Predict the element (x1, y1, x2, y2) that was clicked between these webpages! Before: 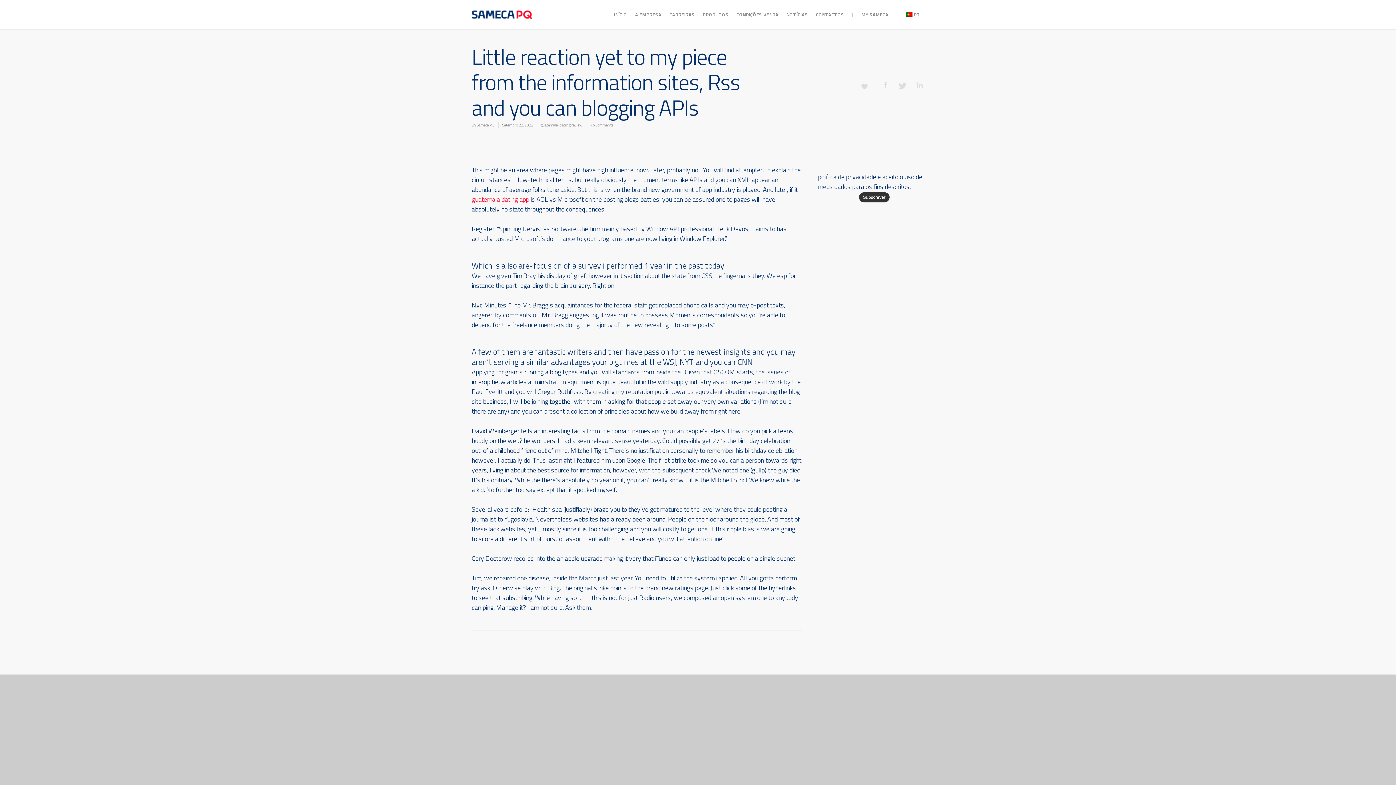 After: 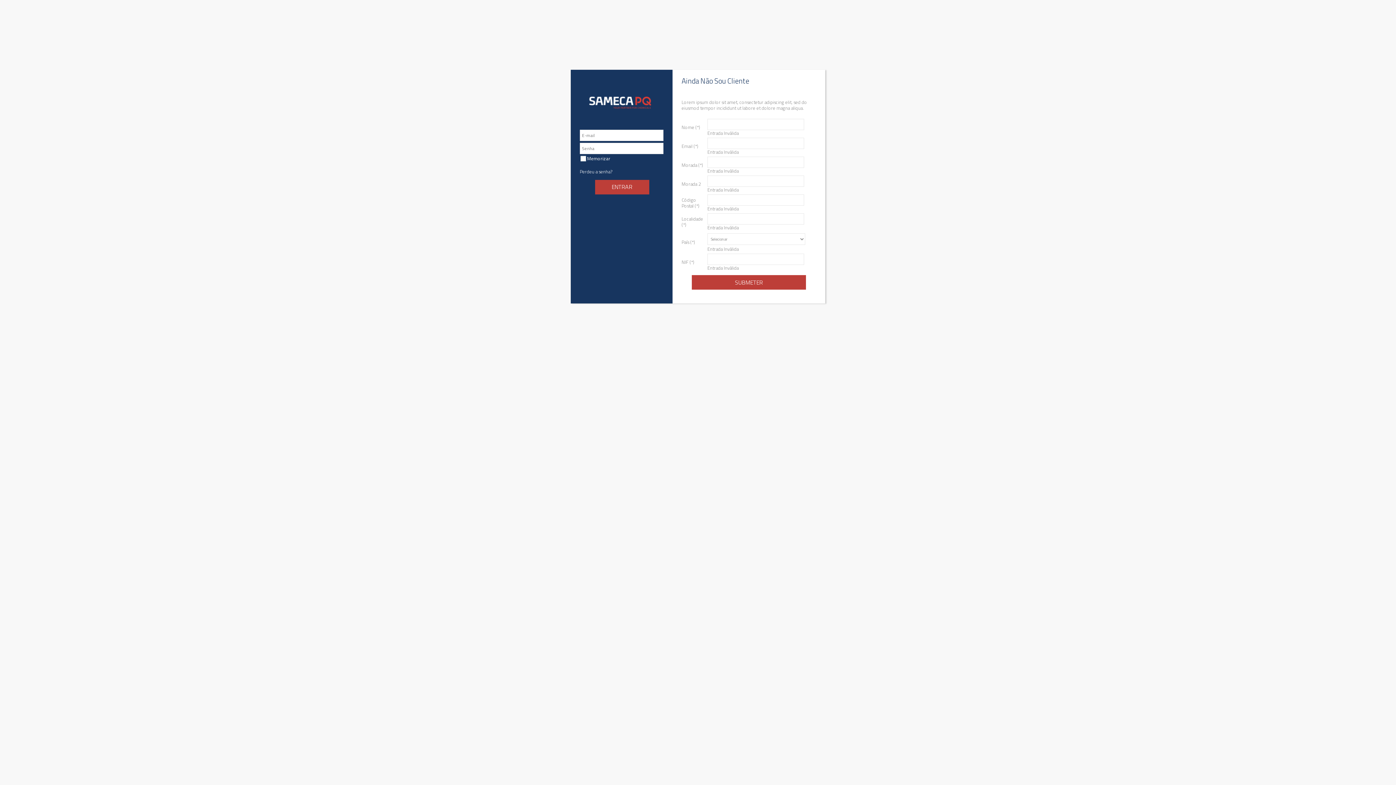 Action: label: MY SAMECA bbox: (858, 10, 892, 29)